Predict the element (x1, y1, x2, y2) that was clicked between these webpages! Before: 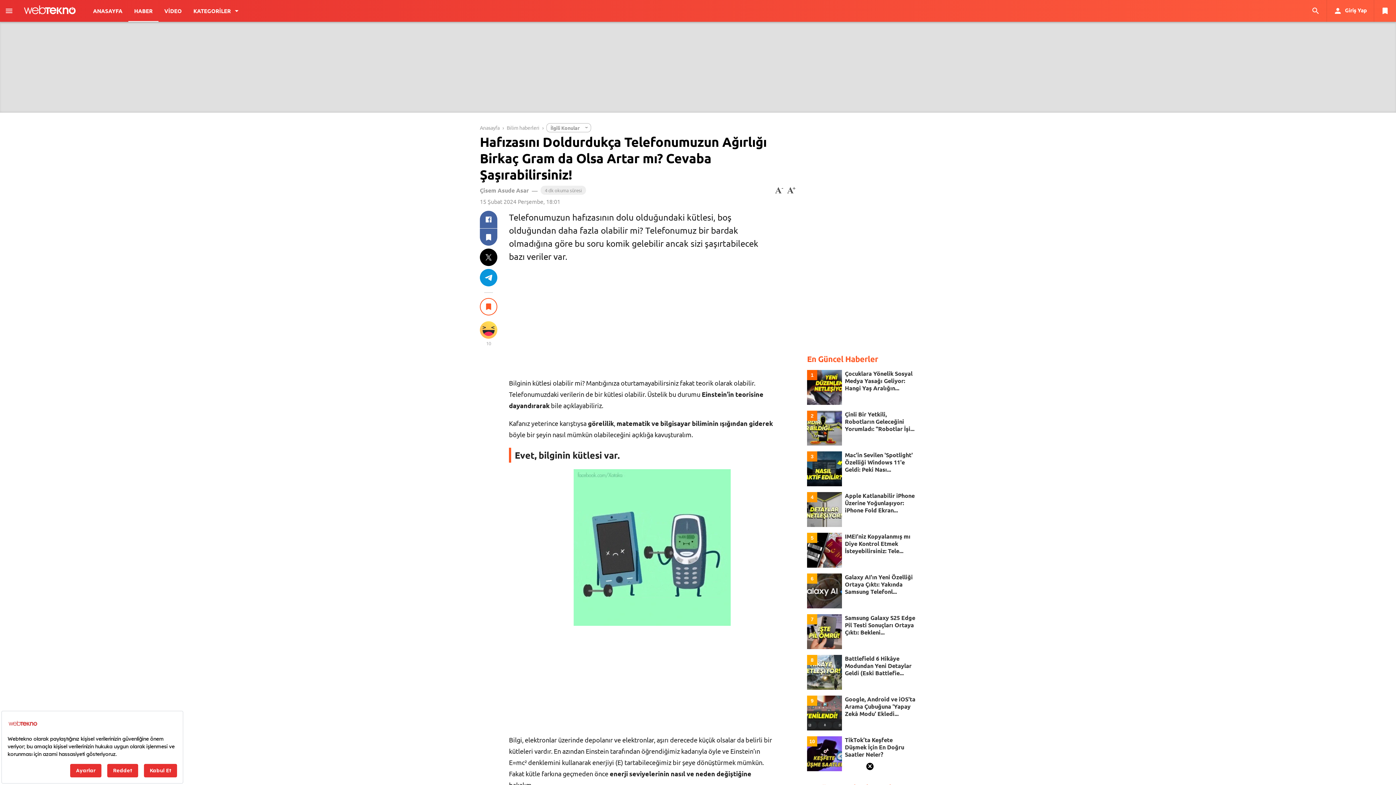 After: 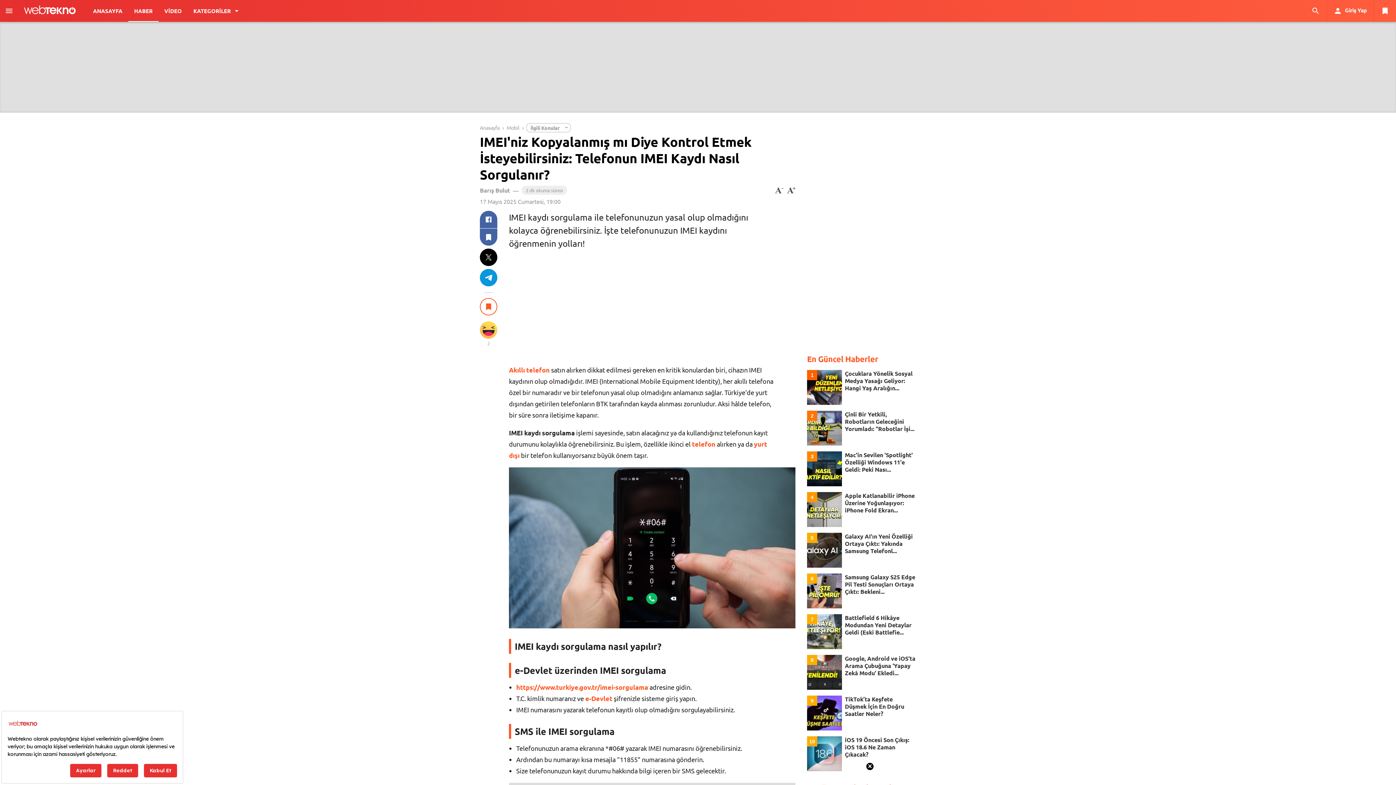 Action: bbox: (845, 533, 915, 554) label: IMEI'niz Kopyalanmış mı Diye Kontrol Etmek İsteyebilirsiniz: Tele...